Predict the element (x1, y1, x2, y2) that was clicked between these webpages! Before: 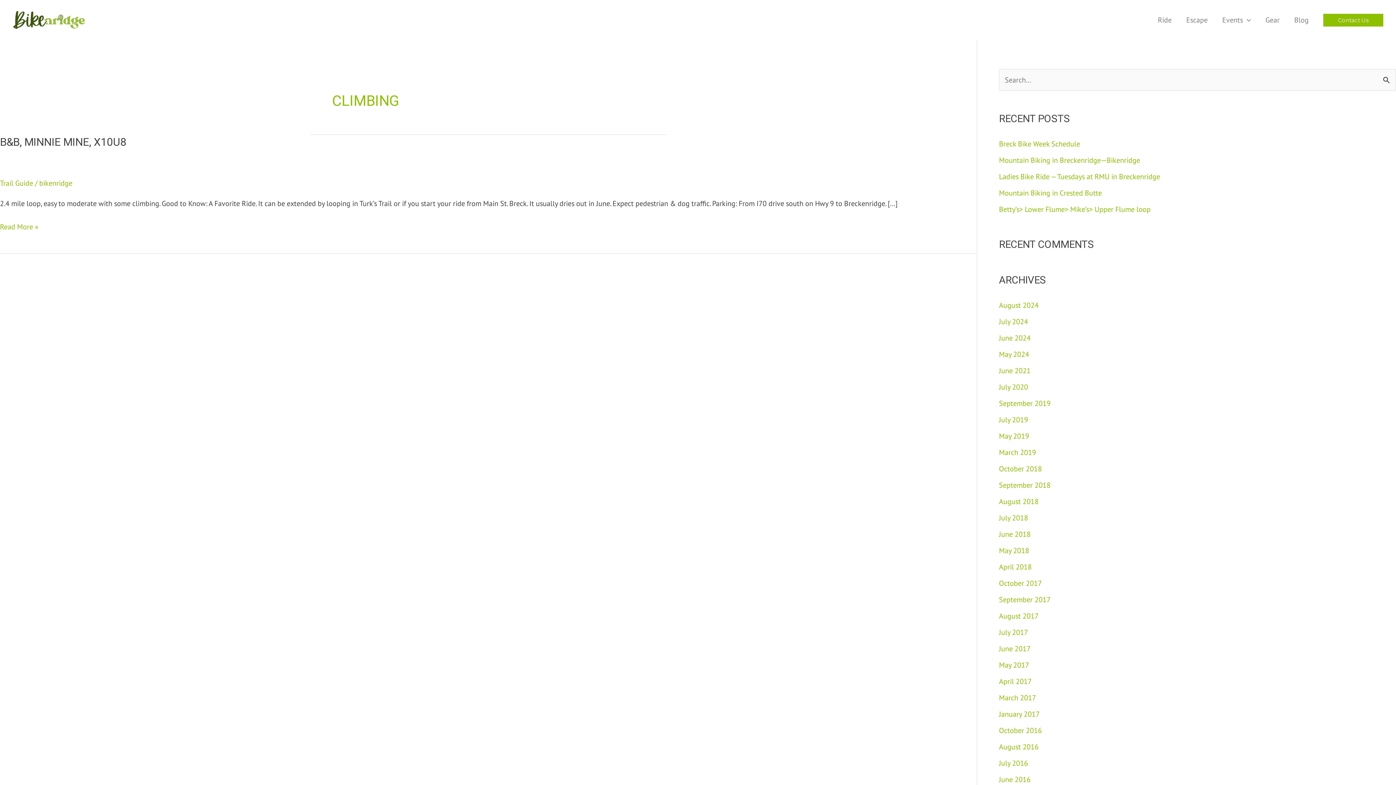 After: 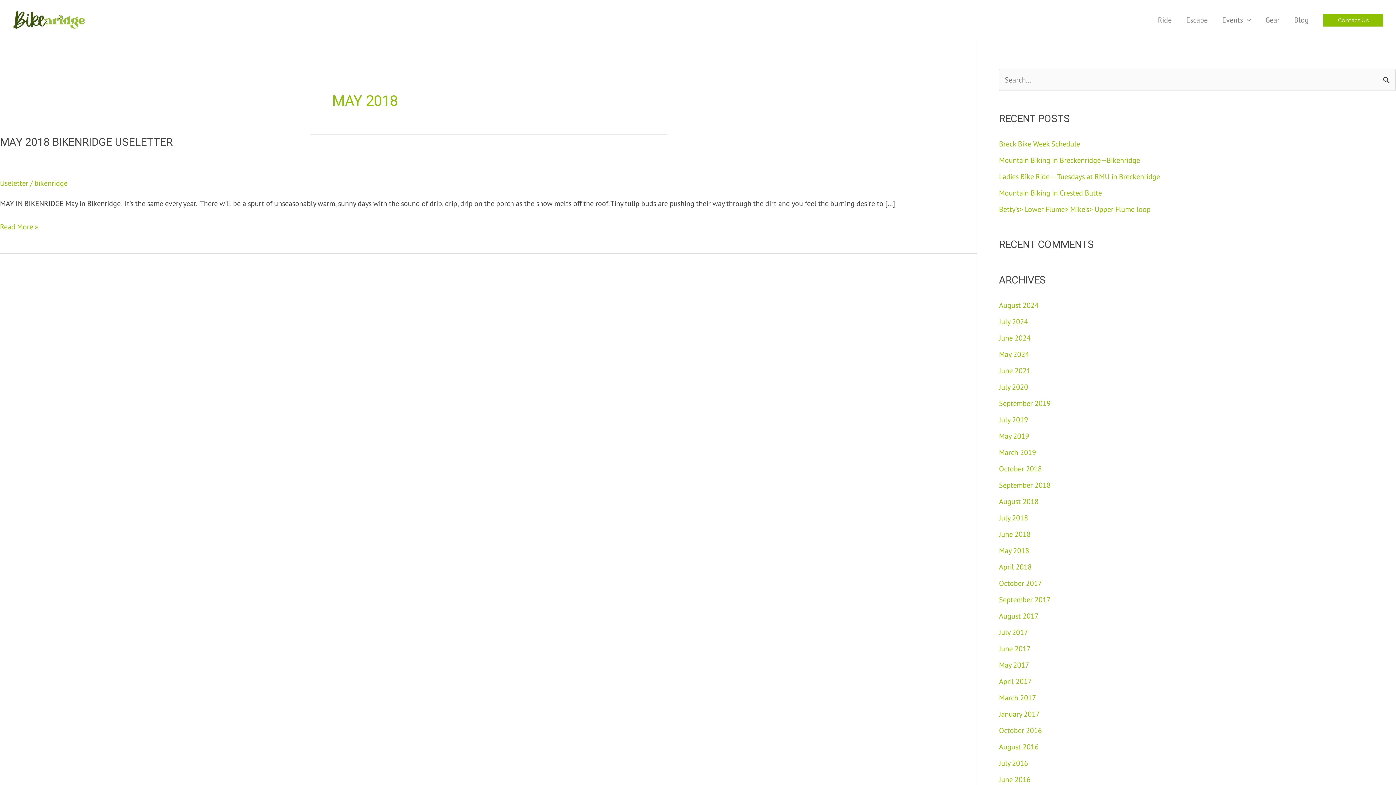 Action: bbox: (999, 546, 1029, 555) label: May 2018